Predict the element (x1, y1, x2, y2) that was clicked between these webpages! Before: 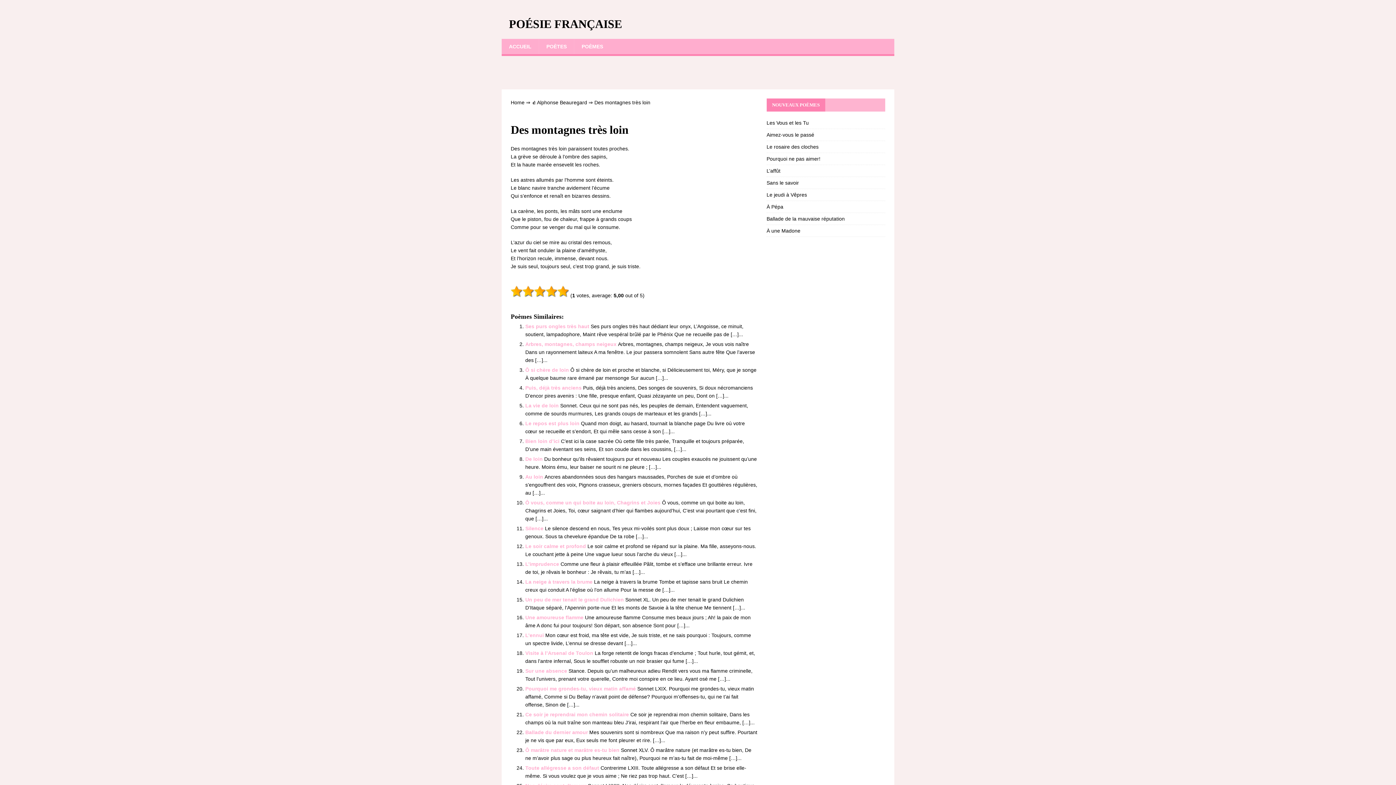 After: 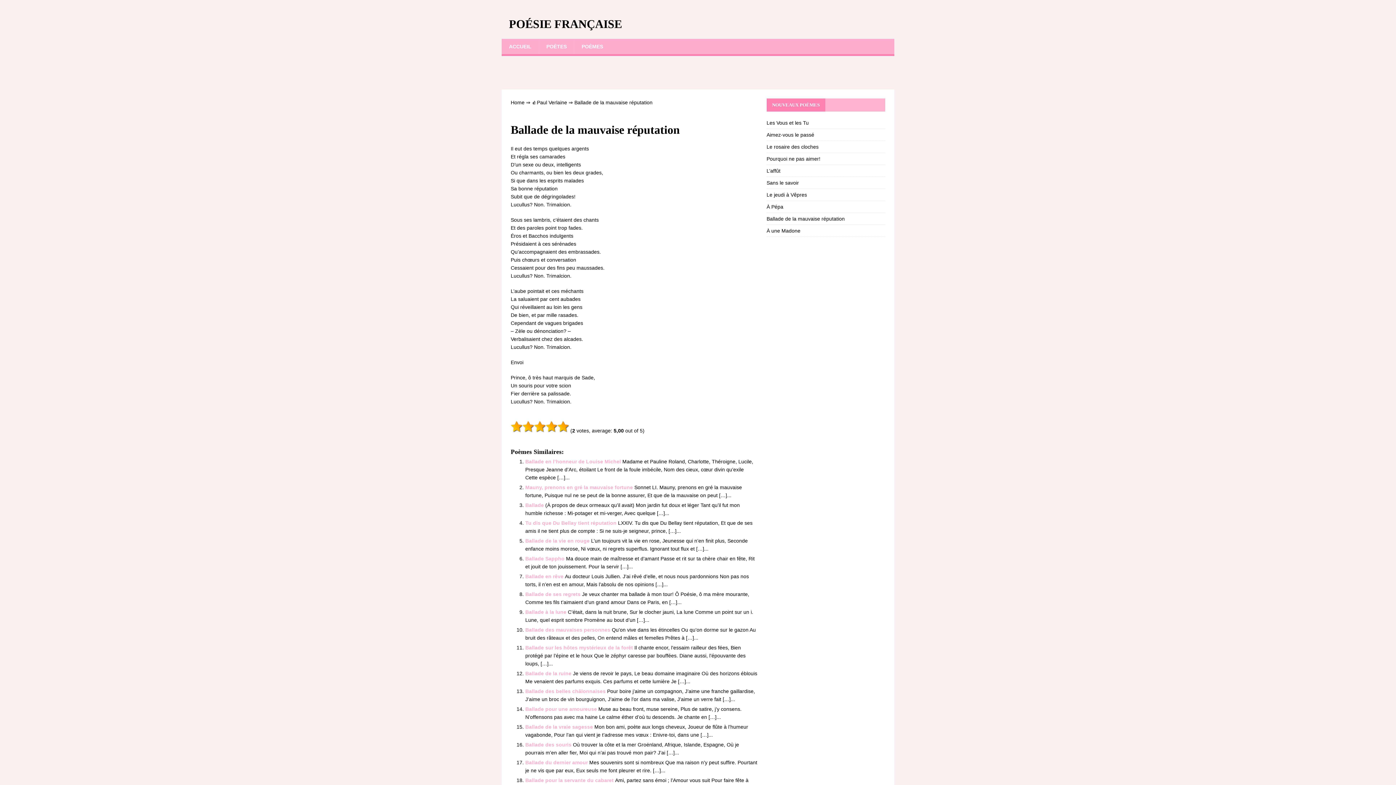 Action: bbox: (766, 216, 845, 221) label: Ballade de la mauvaise réputation